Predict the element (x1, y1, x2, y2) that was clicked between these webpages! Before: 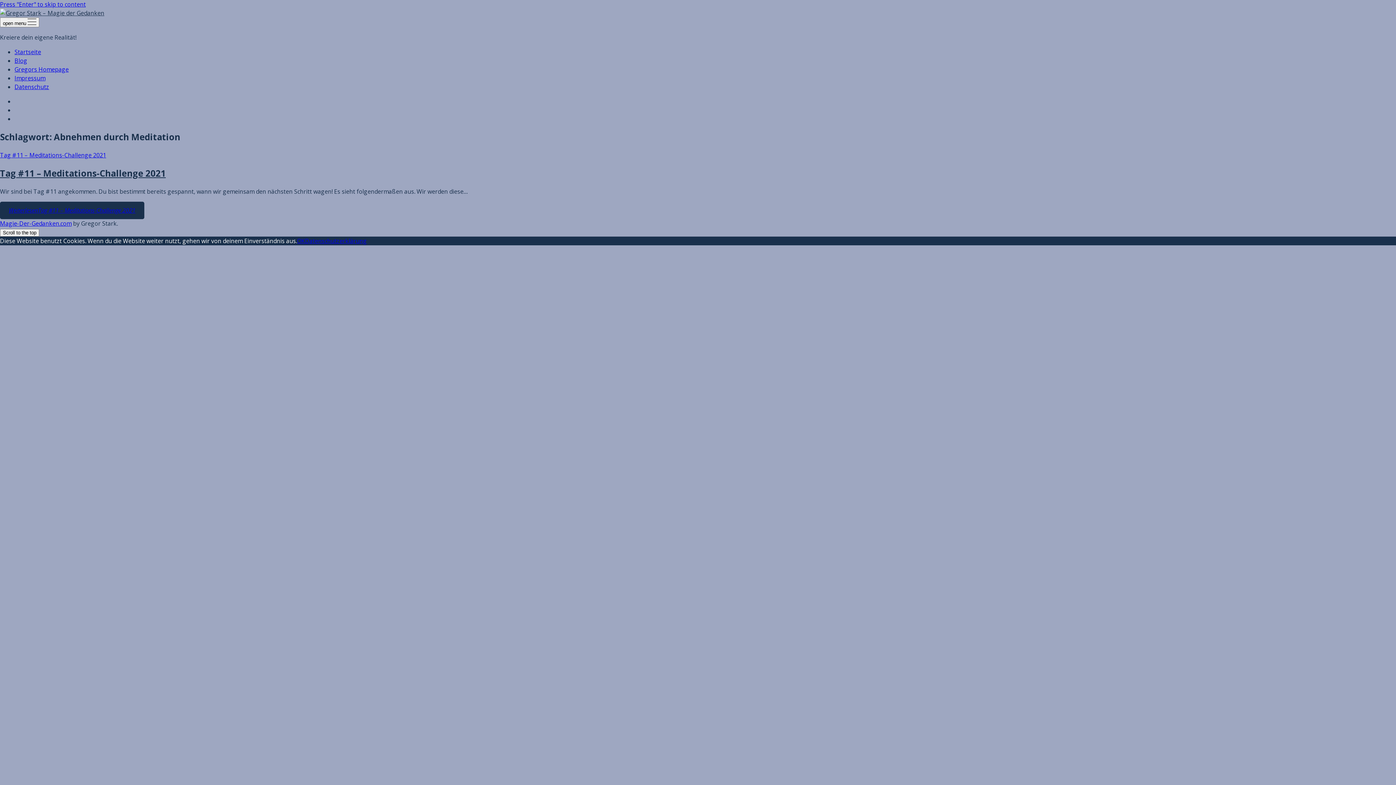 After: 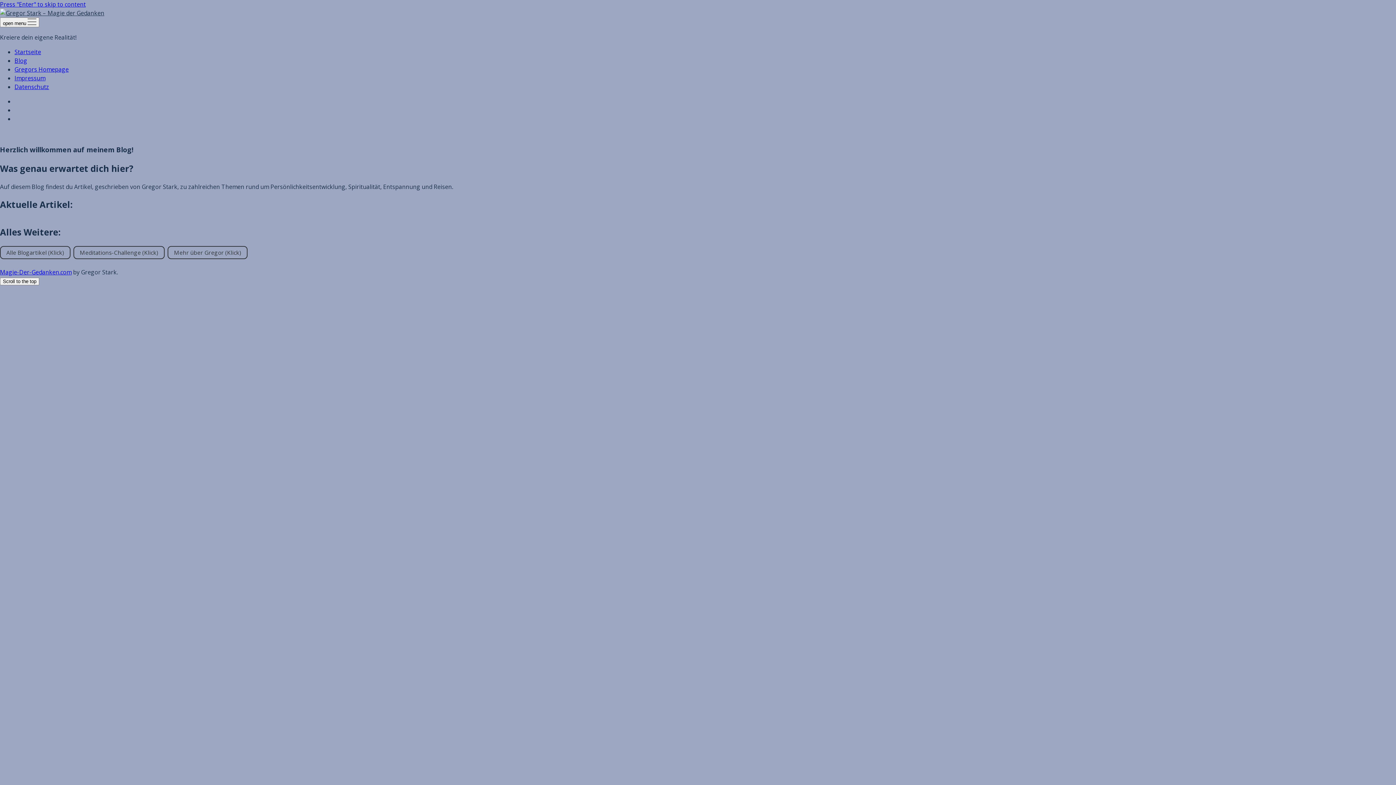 Action: bbox: (0, 9, 104, 17)